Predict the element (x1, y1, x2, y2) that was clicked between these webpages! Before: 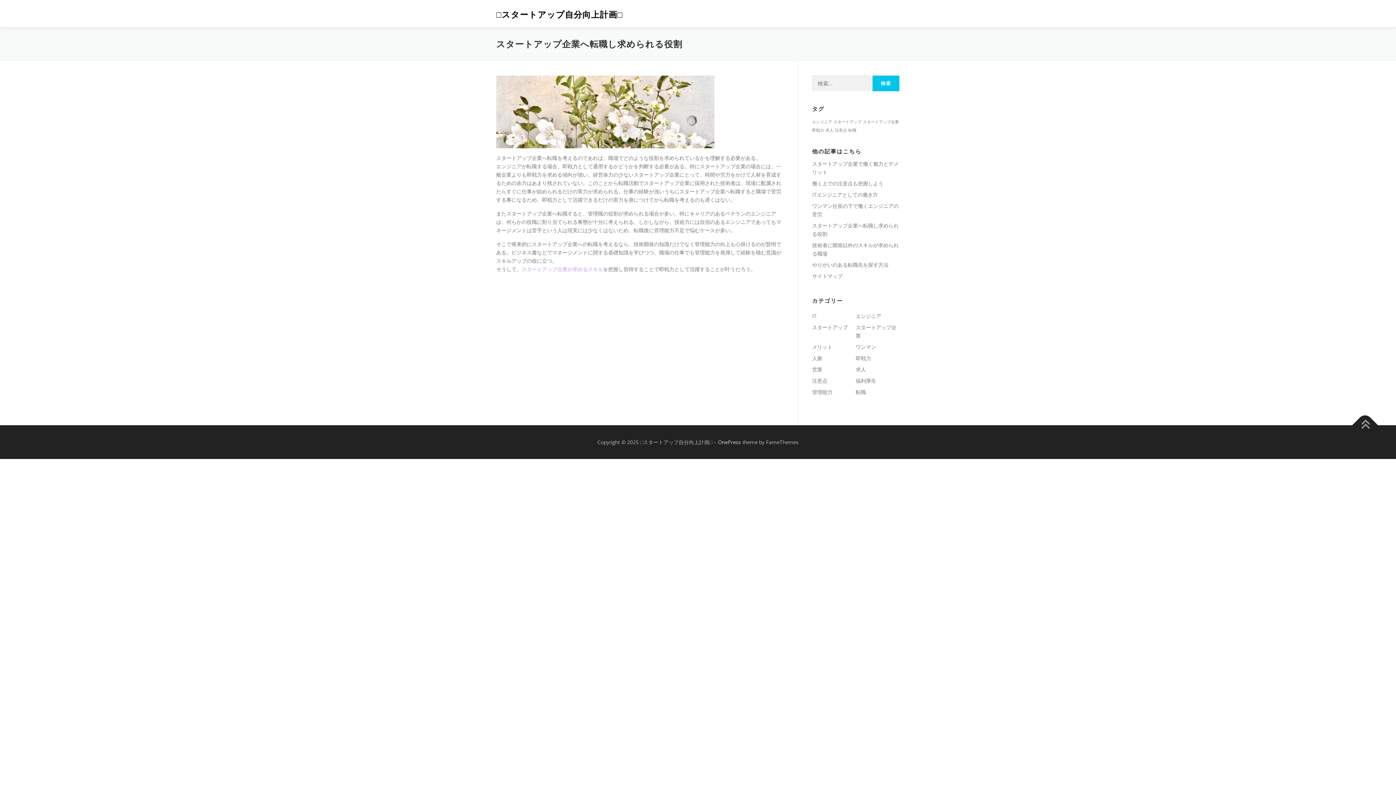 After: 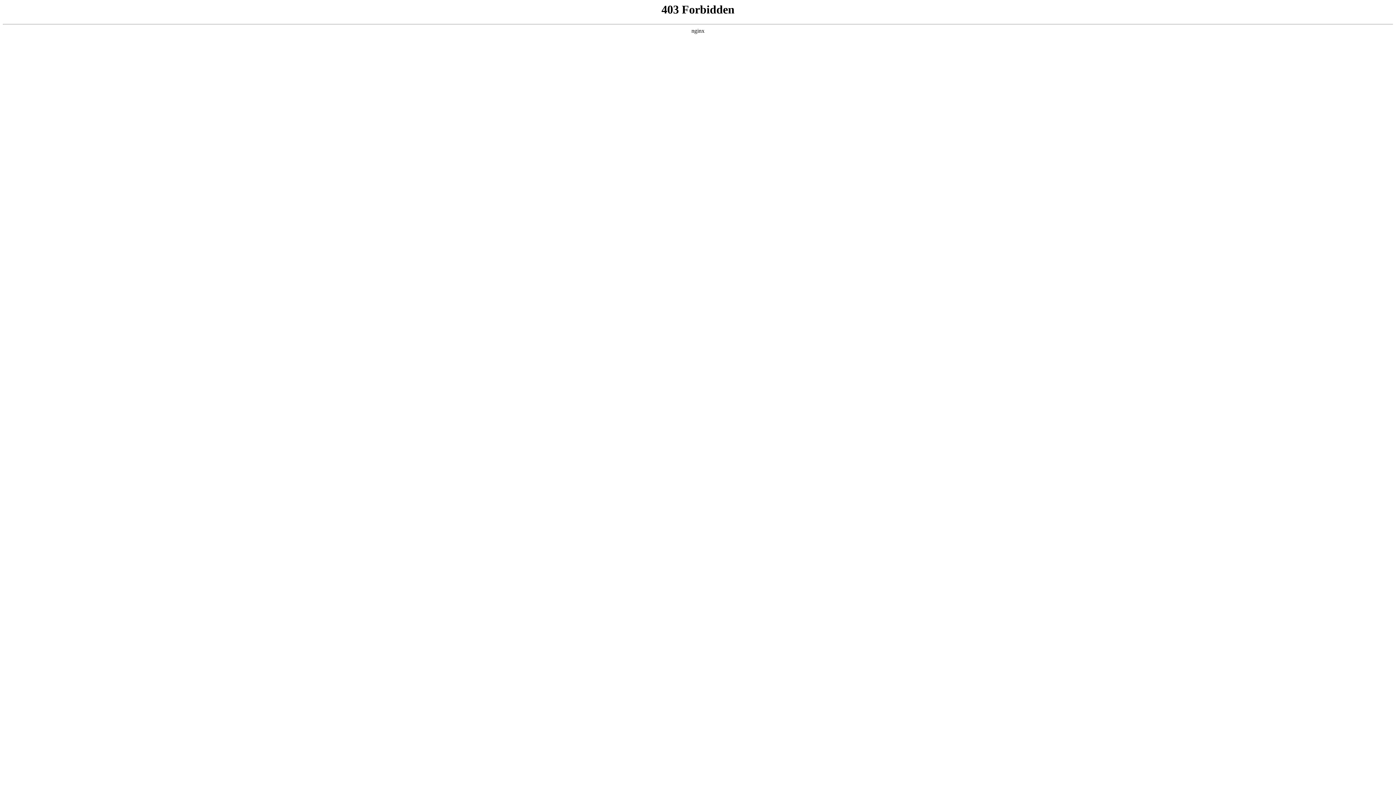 Action: bbox: (718, 438, 741, 445) label: OnePress